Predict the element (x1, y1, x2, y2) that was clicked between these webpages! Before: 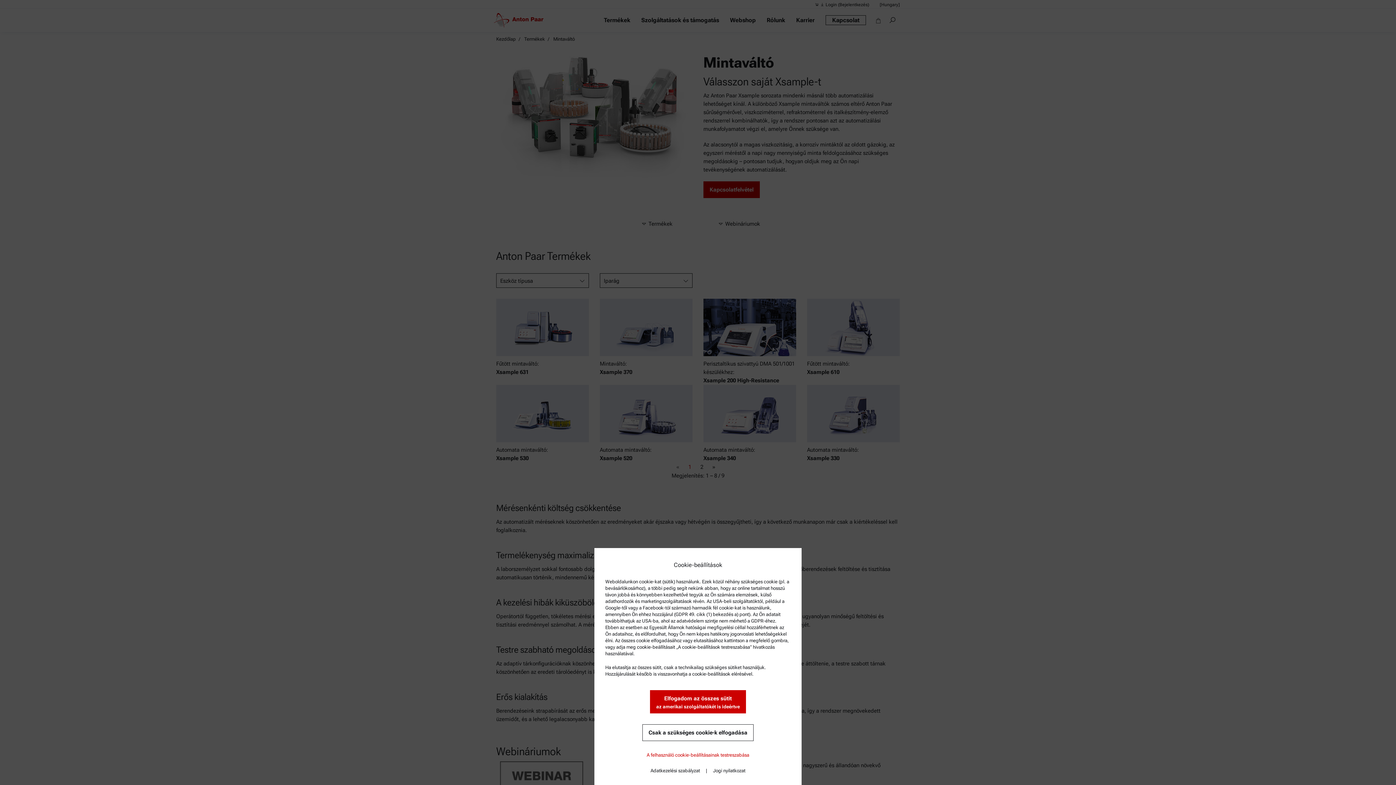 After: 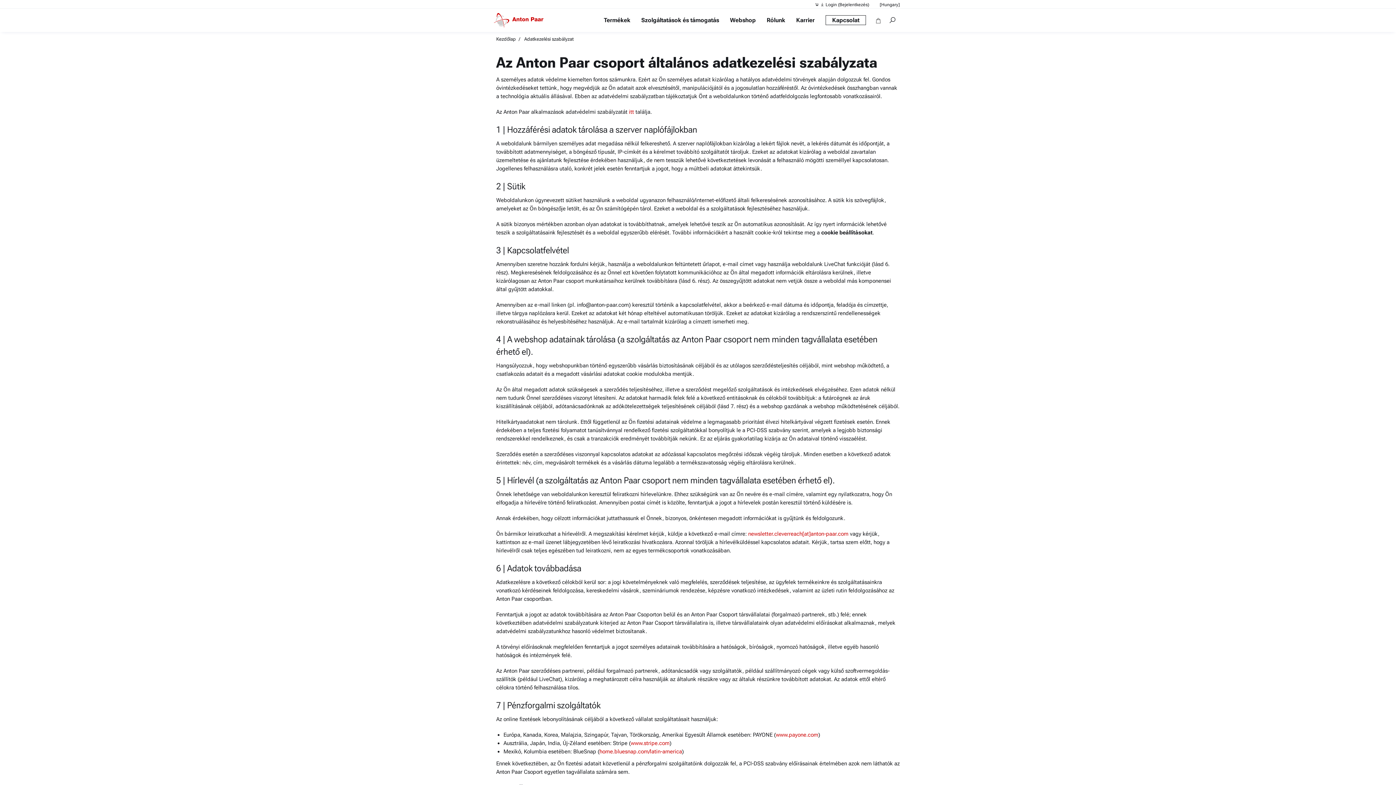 Action: bbox: (644, 762, 706, 779) label: Adatkezelési szabályzat